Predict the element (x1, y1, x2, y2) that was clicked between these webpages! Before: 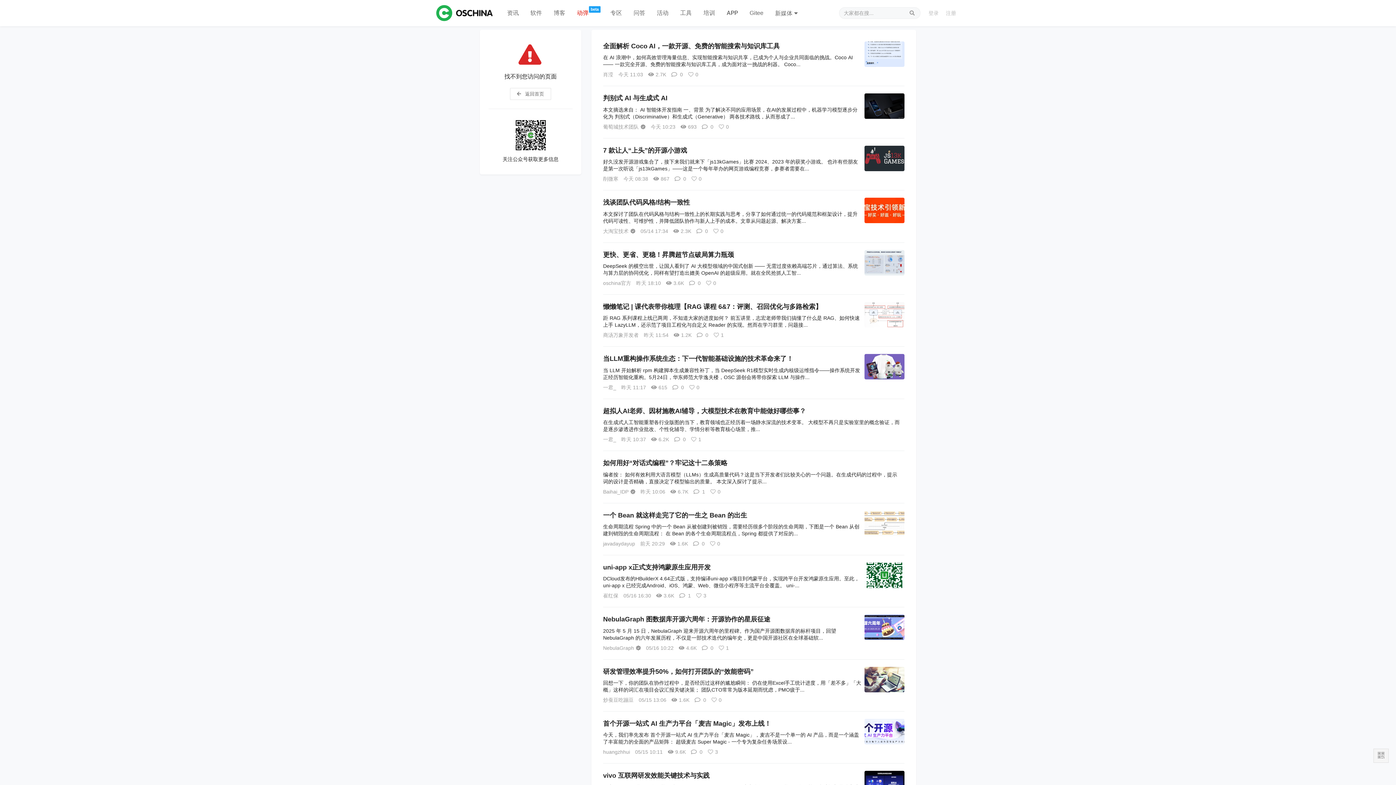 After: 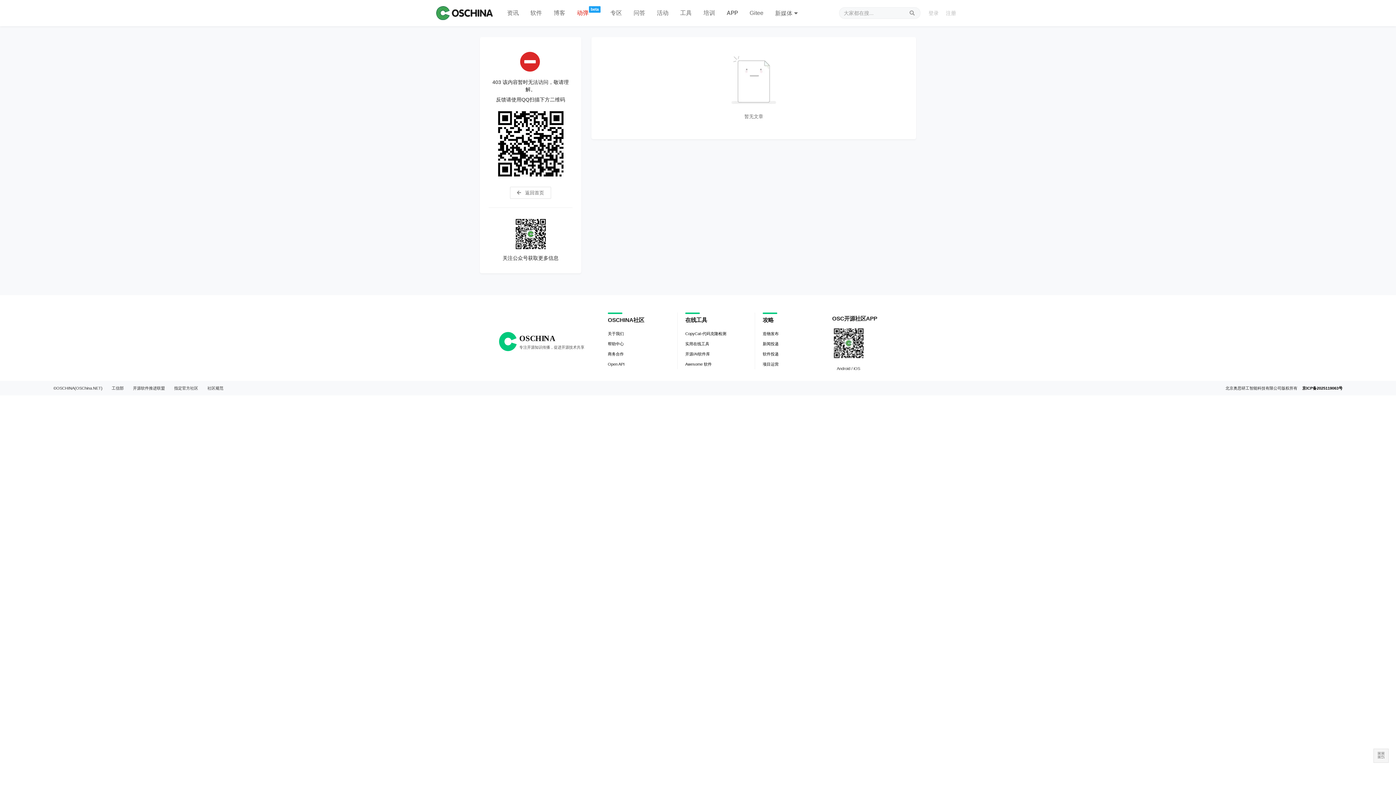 Action: label: 问答 bbox: (628, 0, 651, 26)